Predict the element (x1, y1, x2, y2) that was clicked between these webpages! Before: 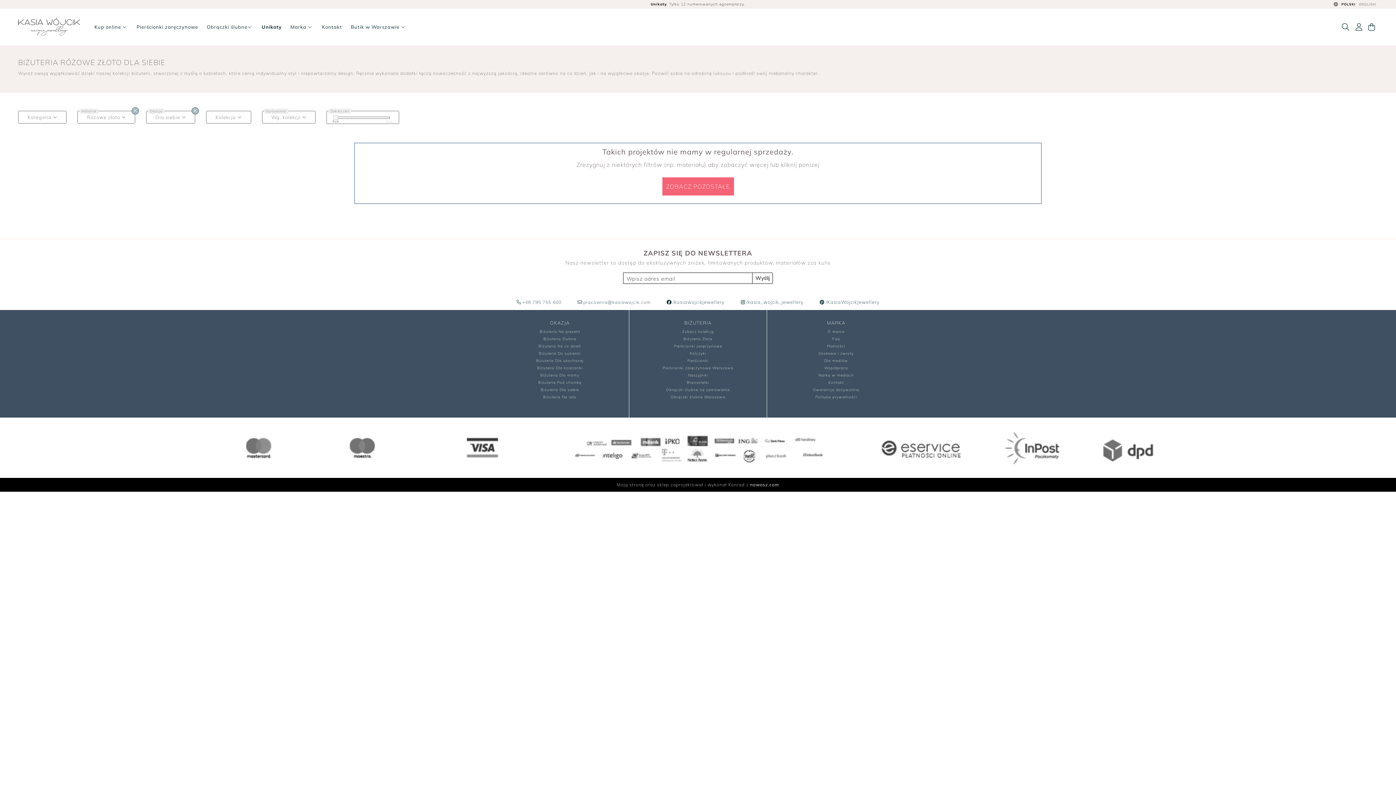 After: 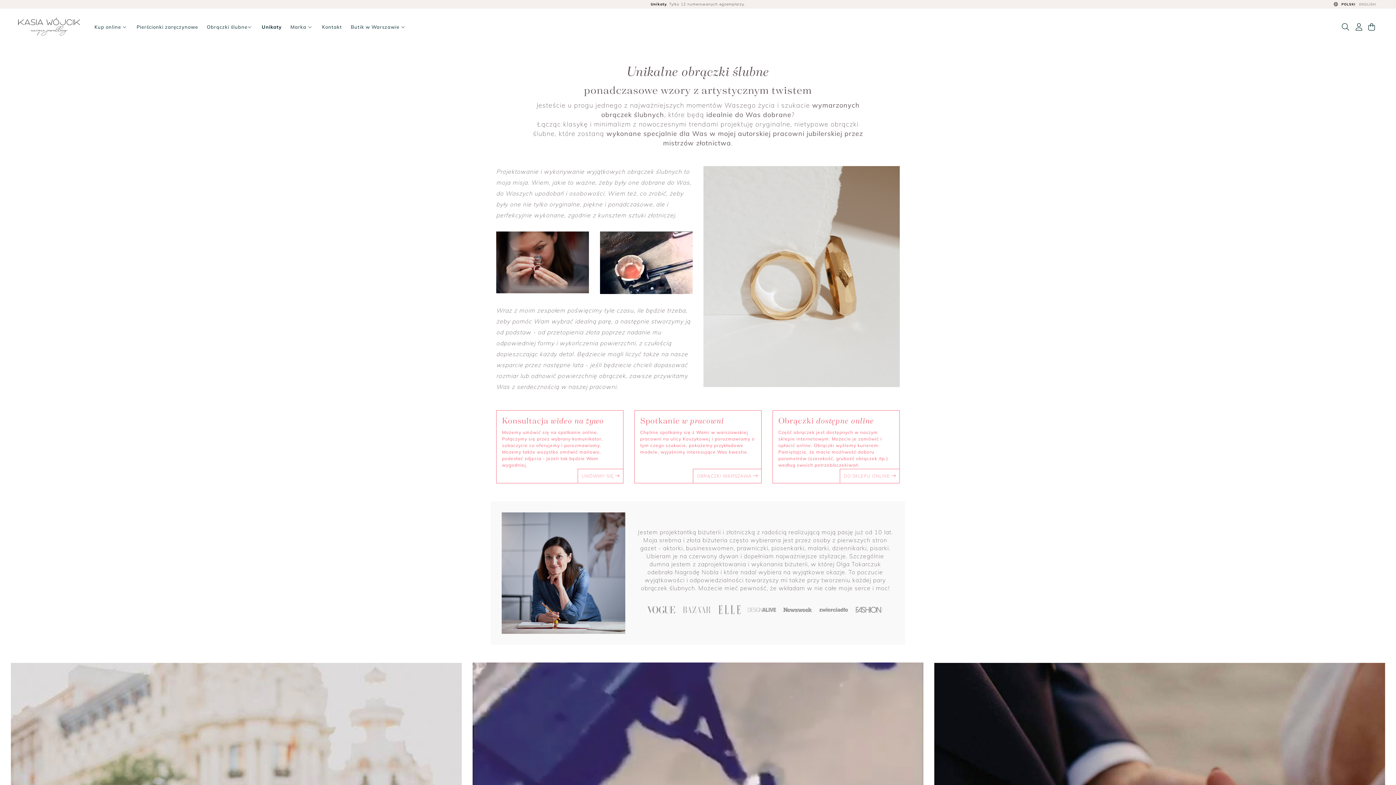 Action: label: Obrączki ślubne na zamówienie bbox: (634, 386, 761, 393)